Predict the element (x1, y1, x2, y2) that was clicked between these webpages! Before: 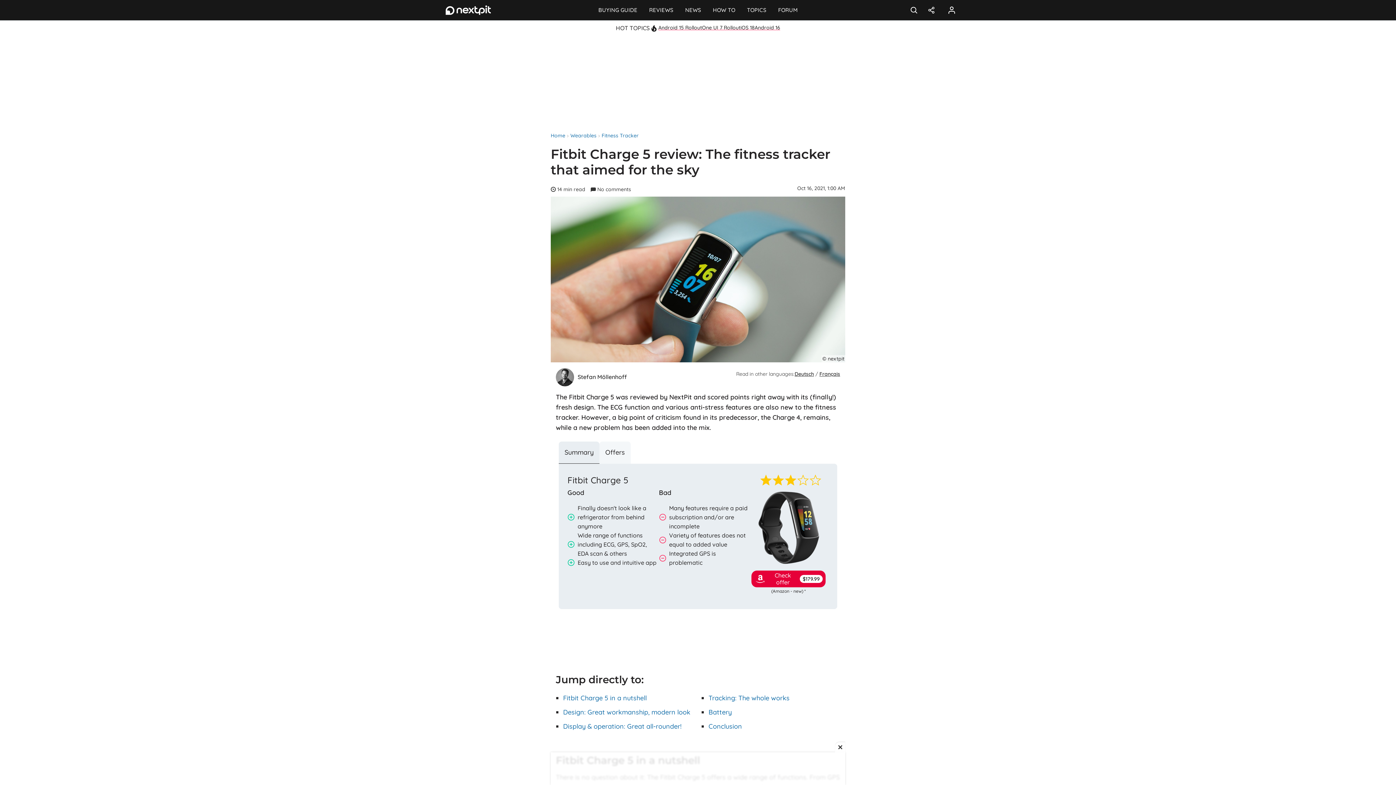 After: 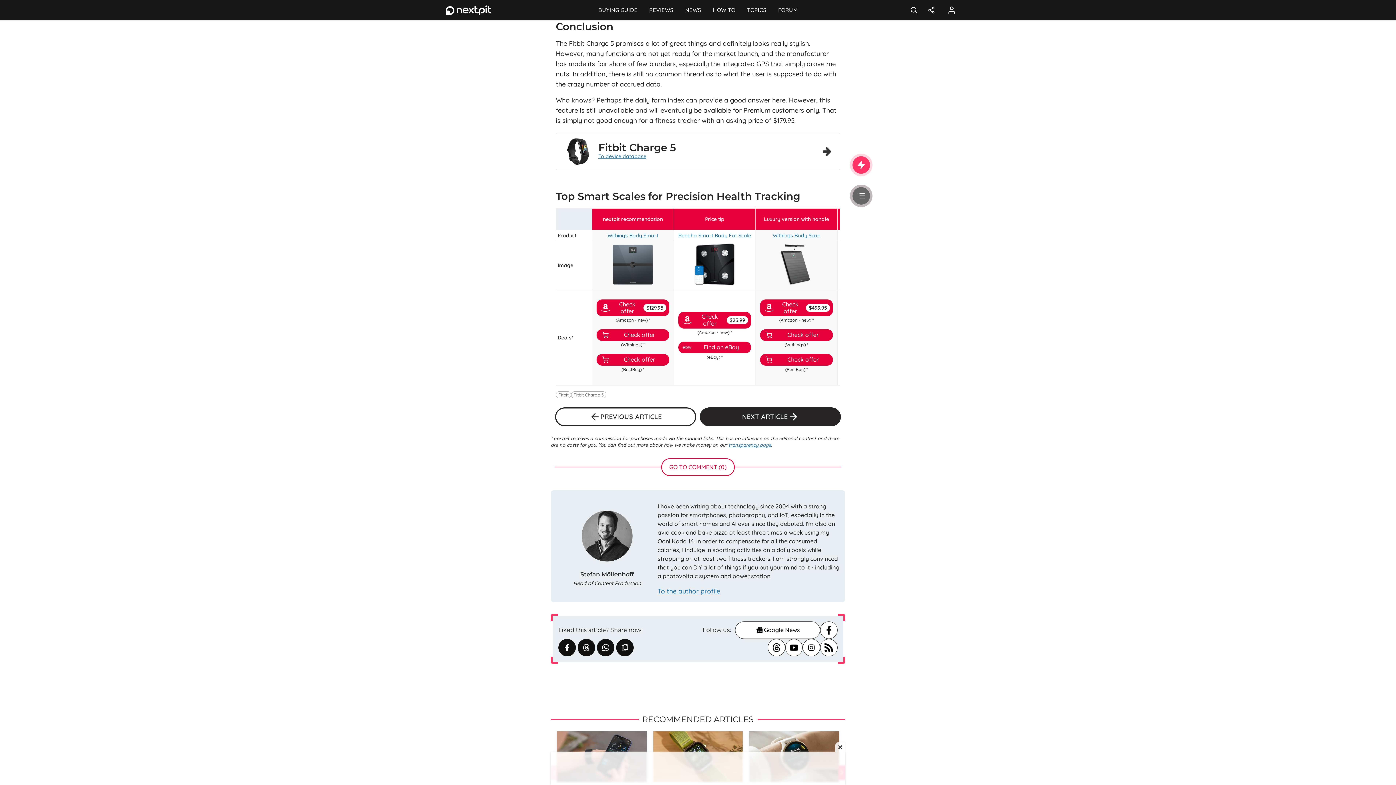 Action: bbox: (708, 722, 742, 730) label: Conclusion